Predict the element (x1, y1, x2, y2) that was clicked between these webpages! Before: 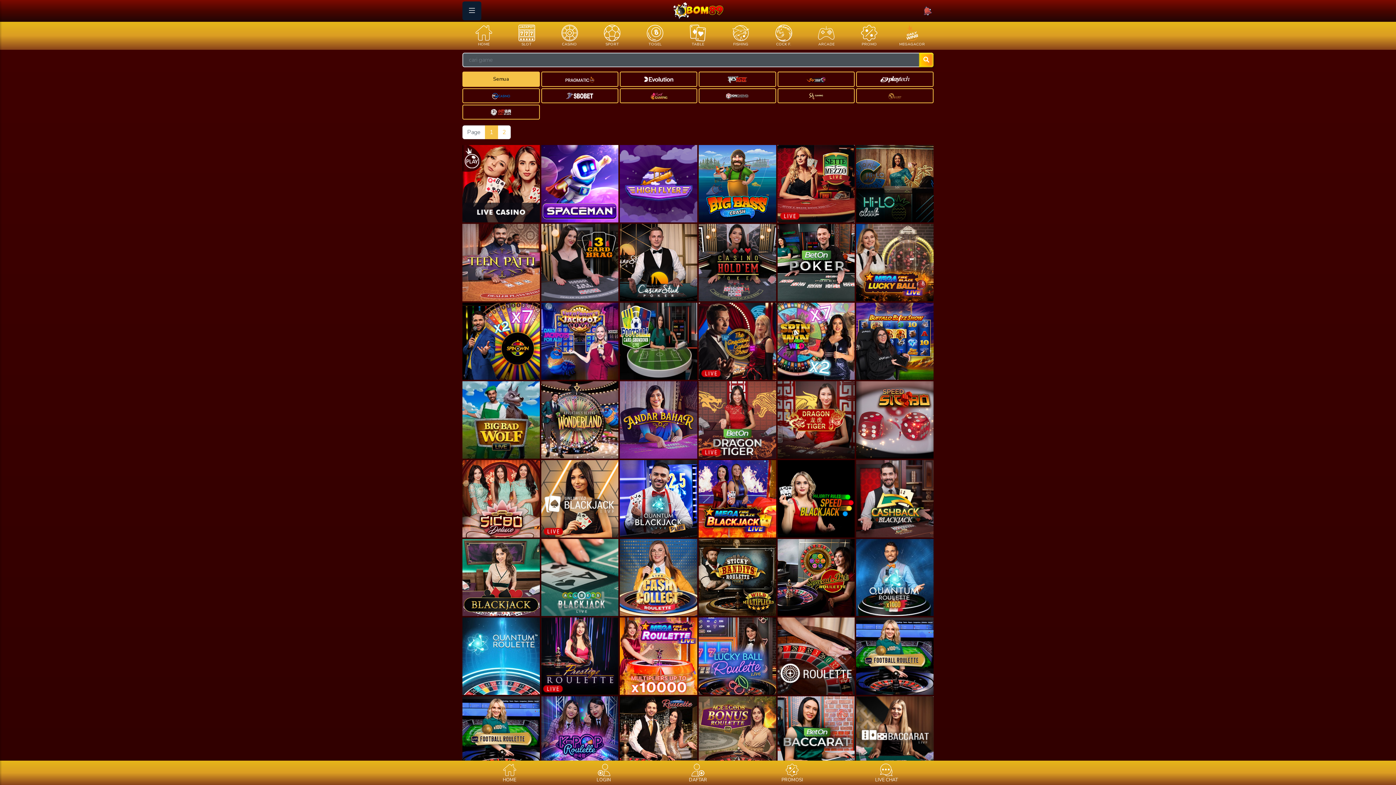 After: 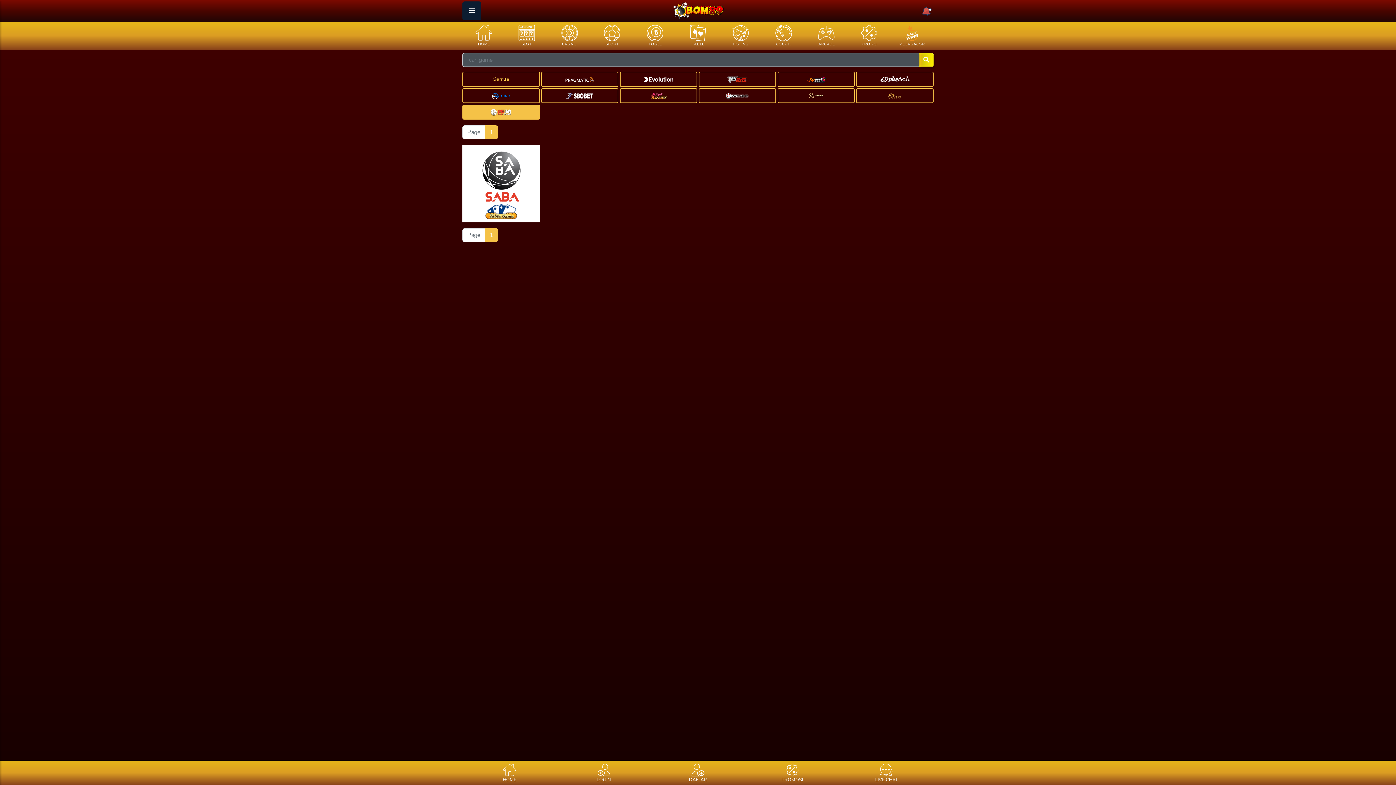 Action: bbox: (462, 104, 539, 119)